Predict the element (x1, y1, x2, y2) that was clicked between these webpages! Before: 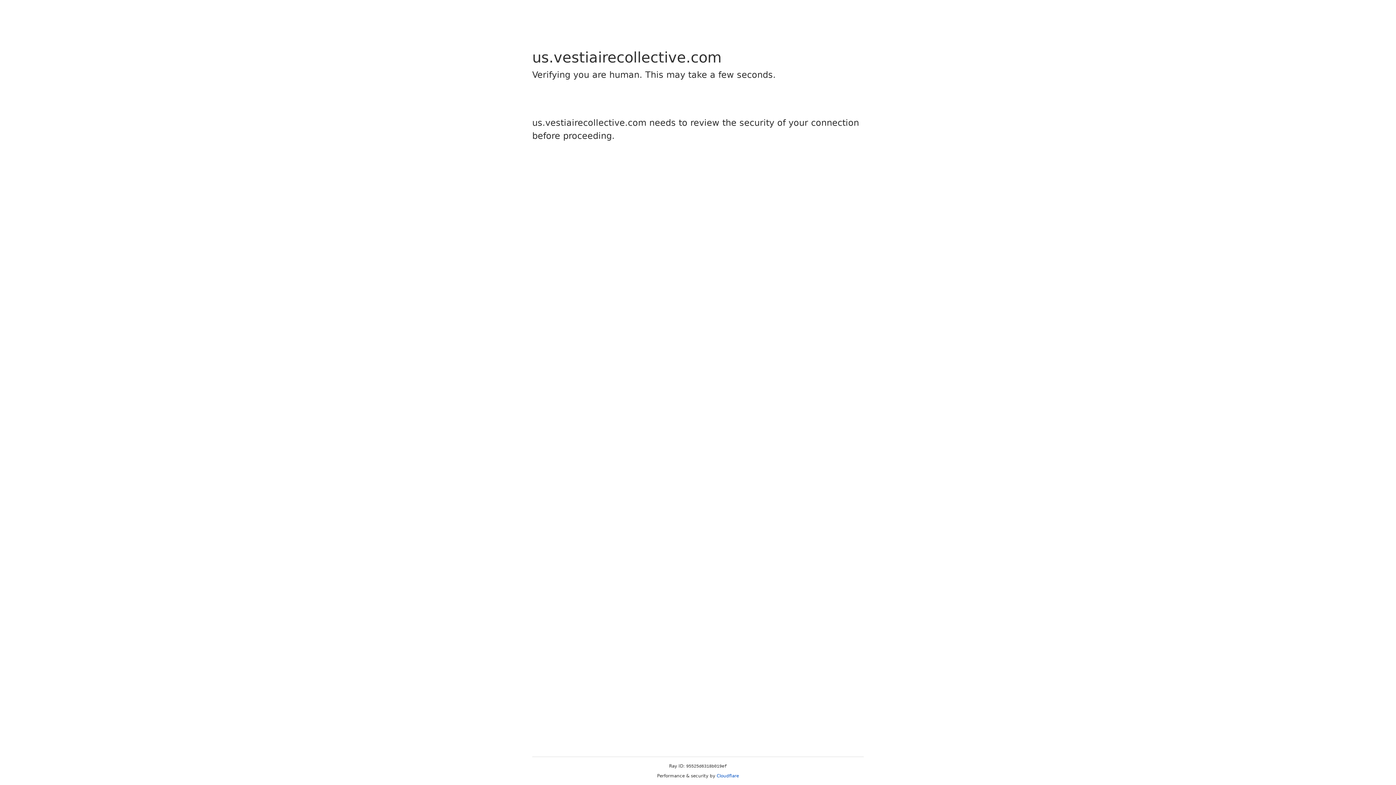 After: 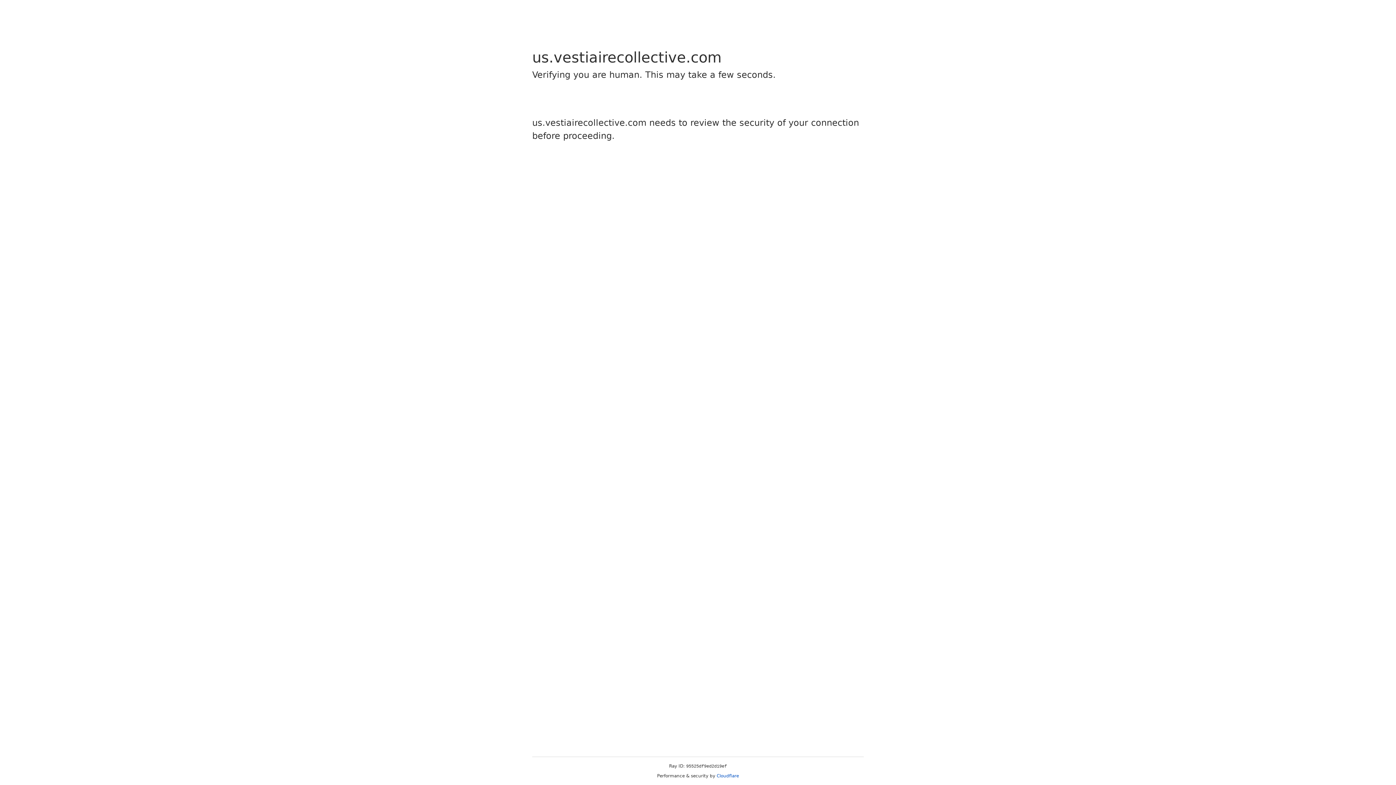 Action: label: Cloudflare bbox: (716, 773, 739, 778)